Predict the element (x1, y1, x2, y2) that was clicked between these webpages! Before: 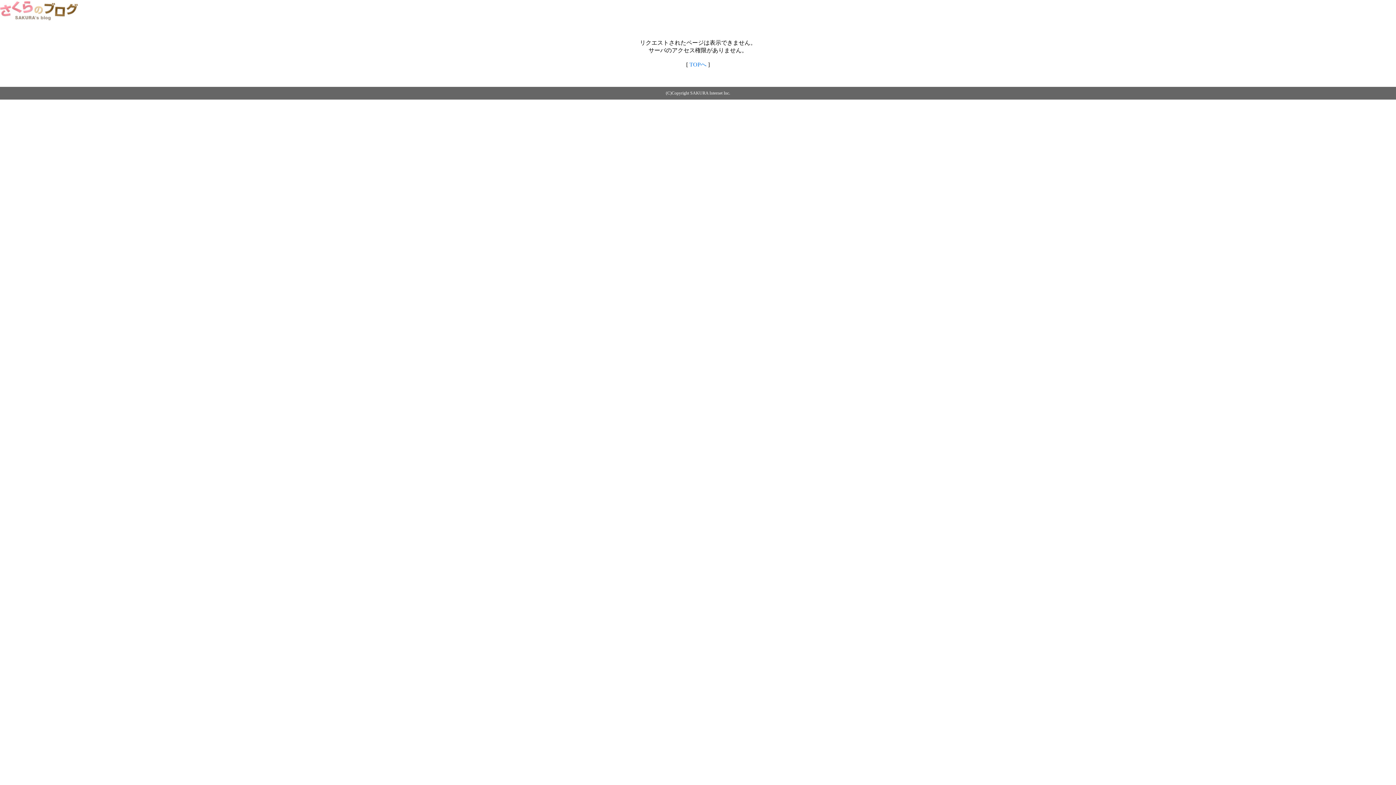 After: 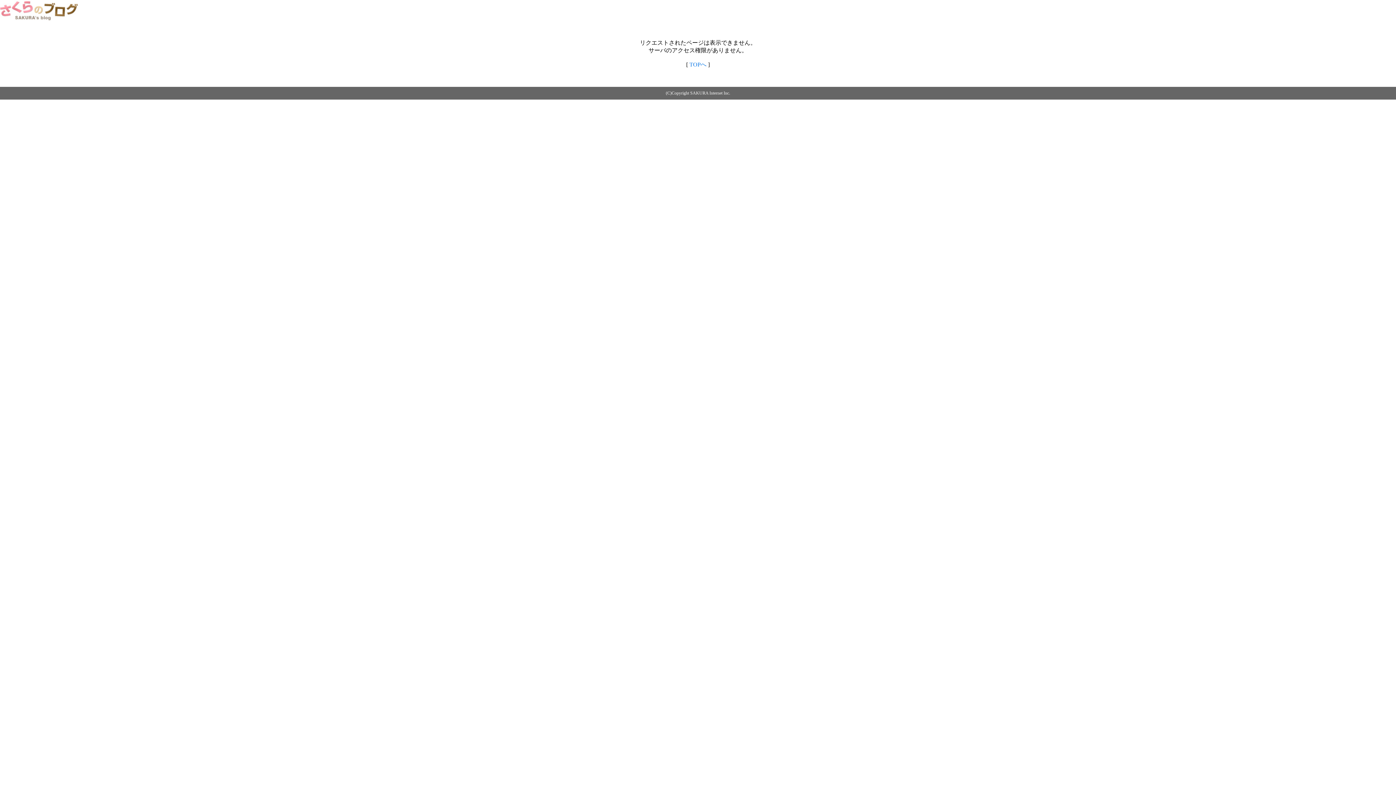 Action: label: TOPへ bbox: (689, 61, 706, 67)